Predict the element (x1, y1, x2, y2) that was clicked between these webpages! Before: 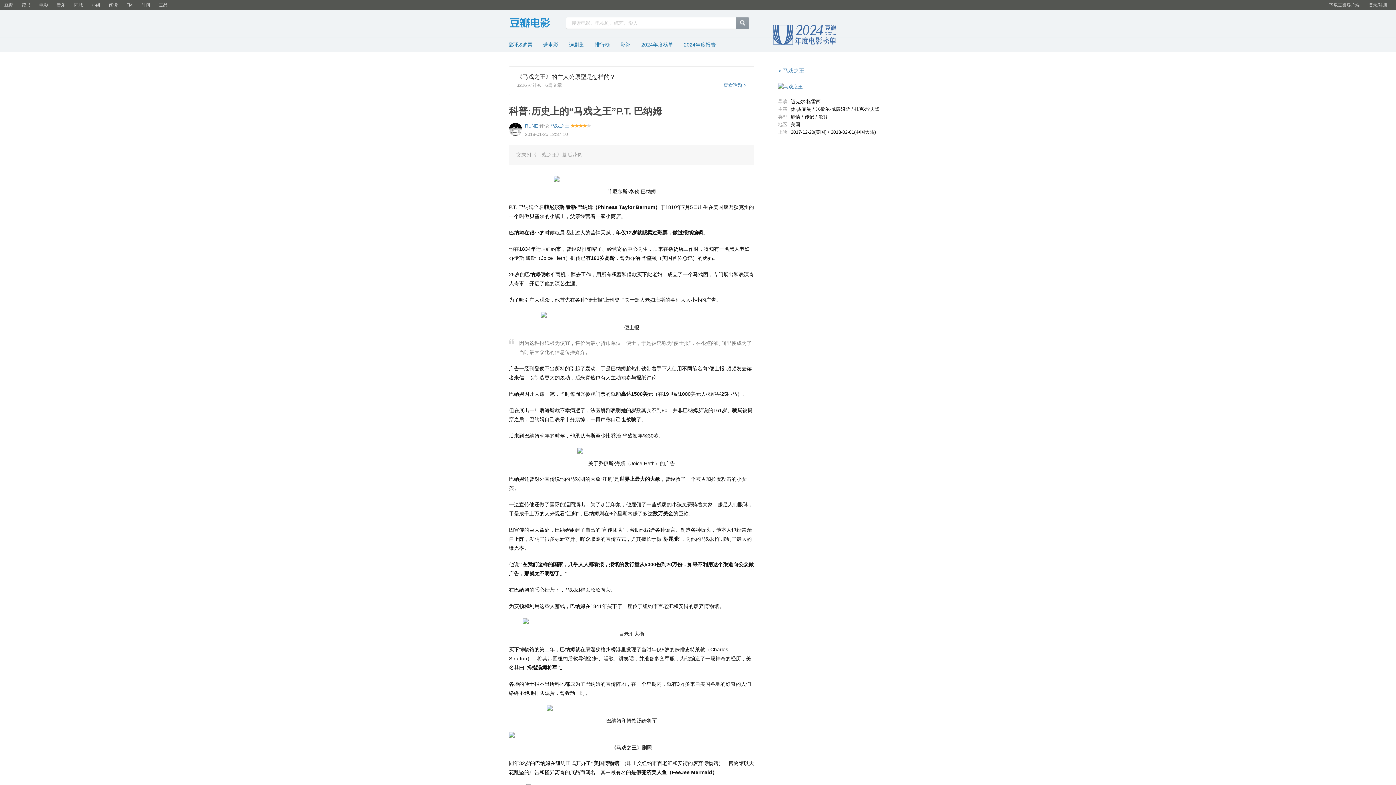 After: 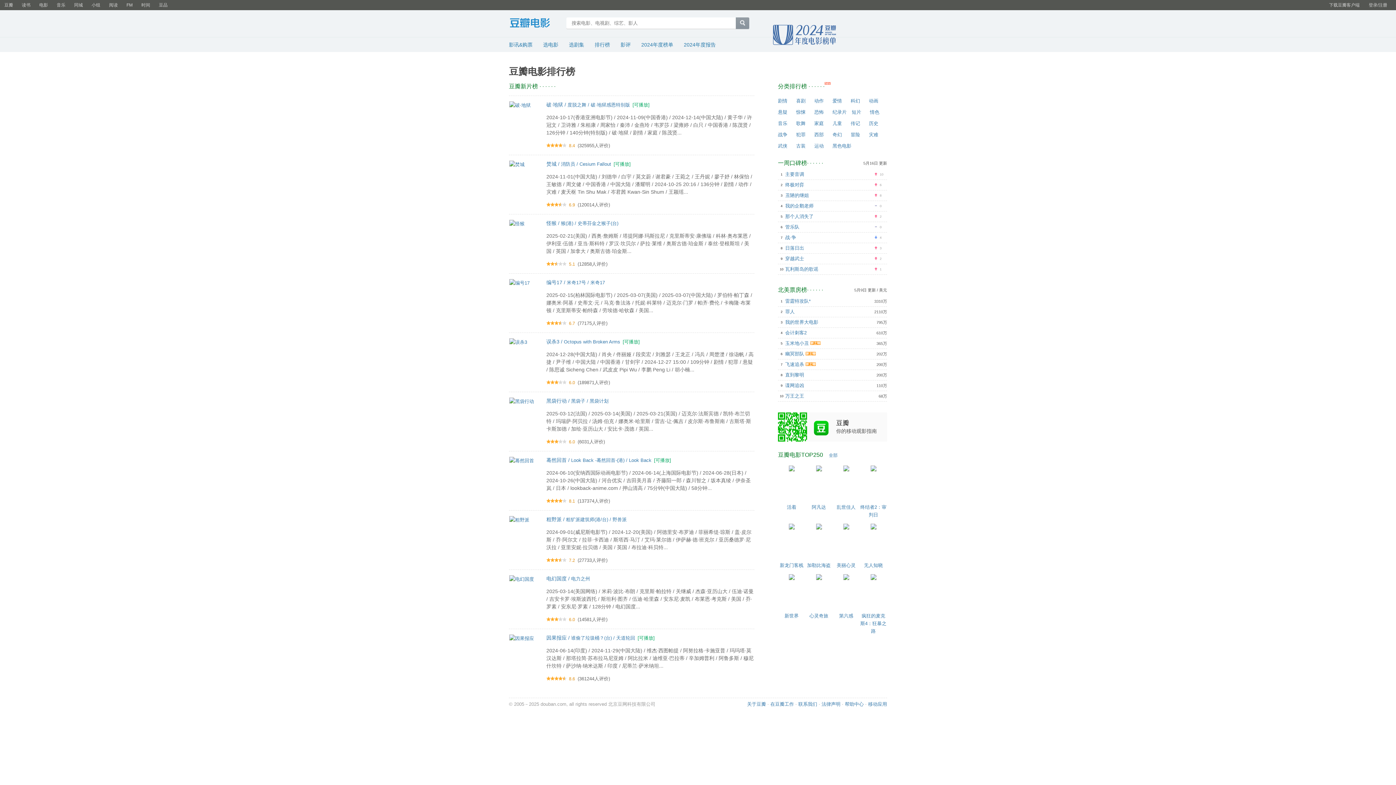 Action: label: 排行榜 bbox: (594, 41, 610, 47)